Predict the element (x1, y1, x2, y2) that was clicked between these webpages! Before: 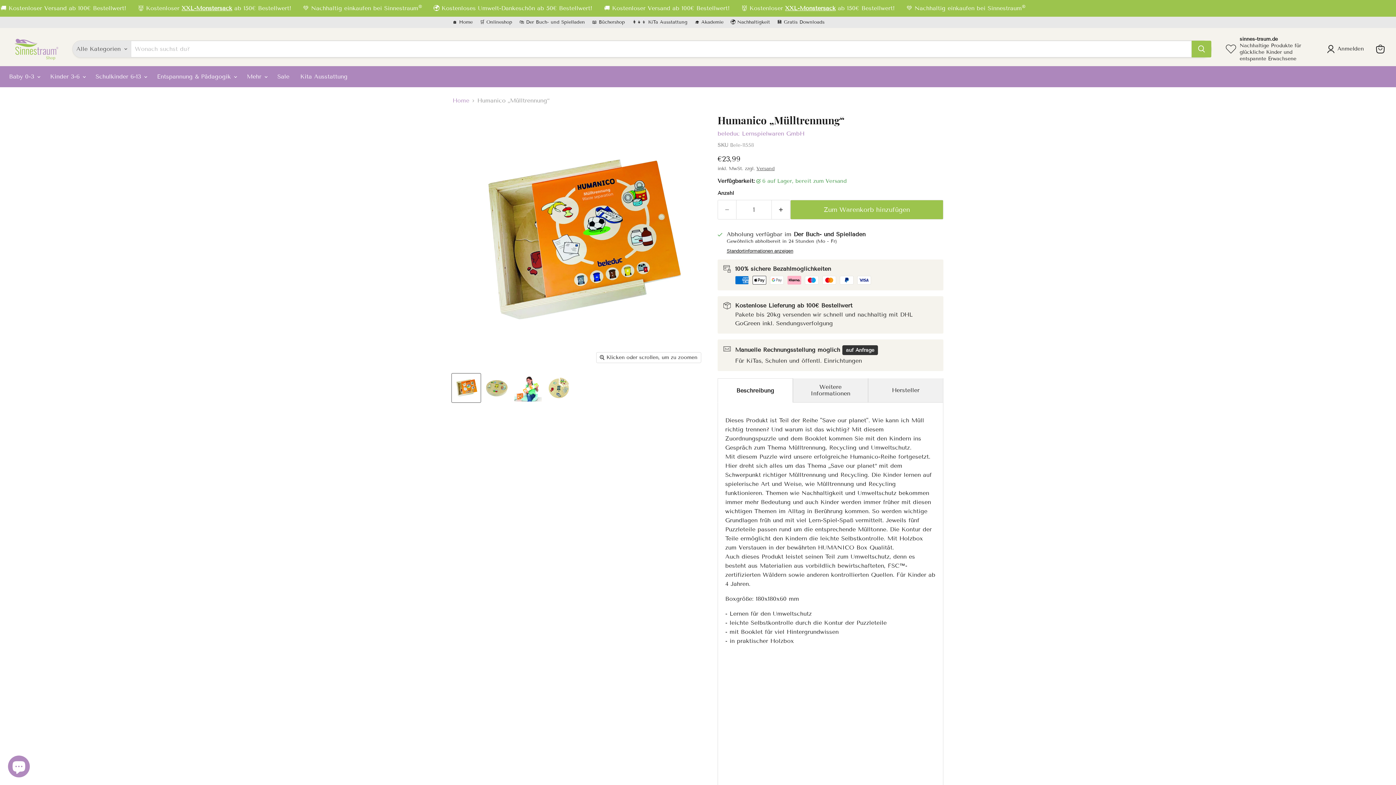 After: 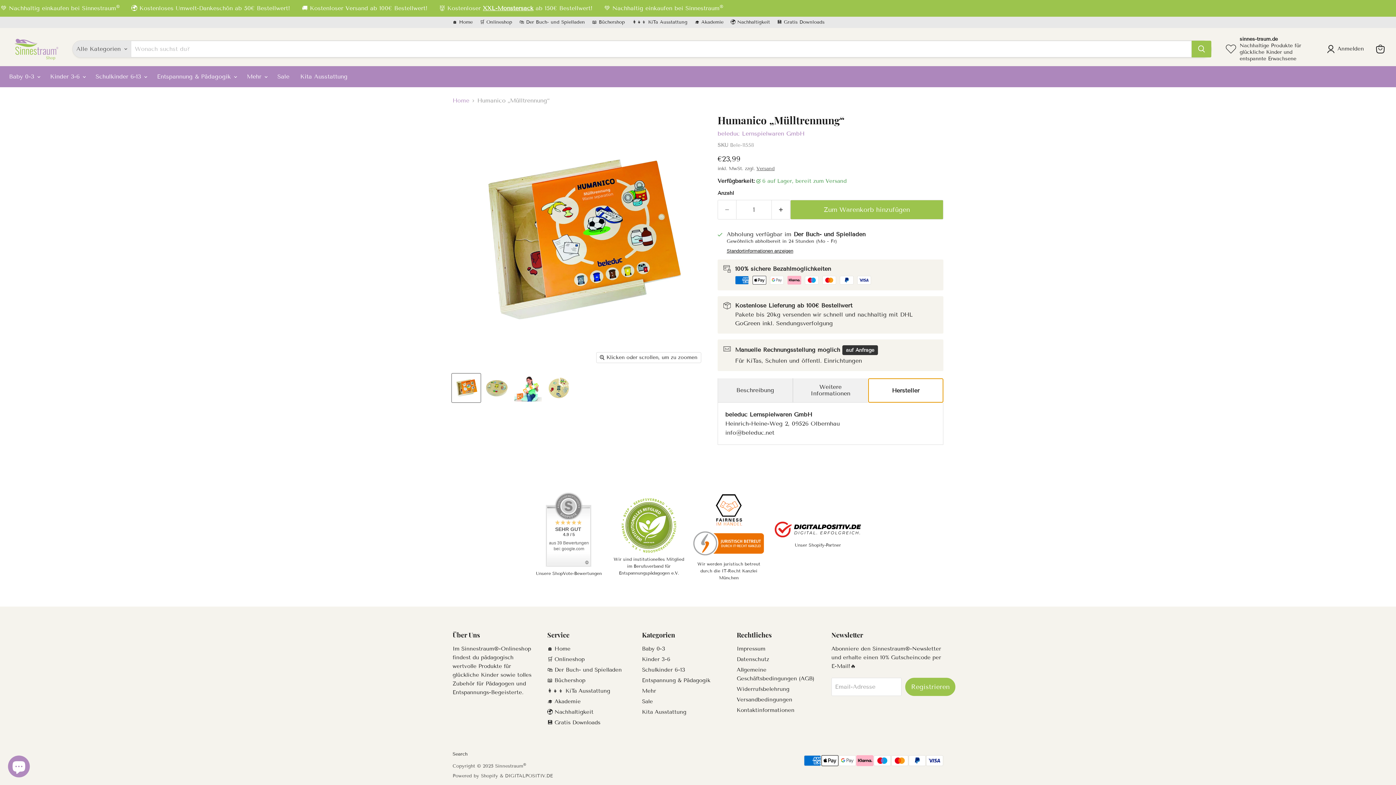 Action: label: Hersteller bbox: (868, 378, 943, 403)